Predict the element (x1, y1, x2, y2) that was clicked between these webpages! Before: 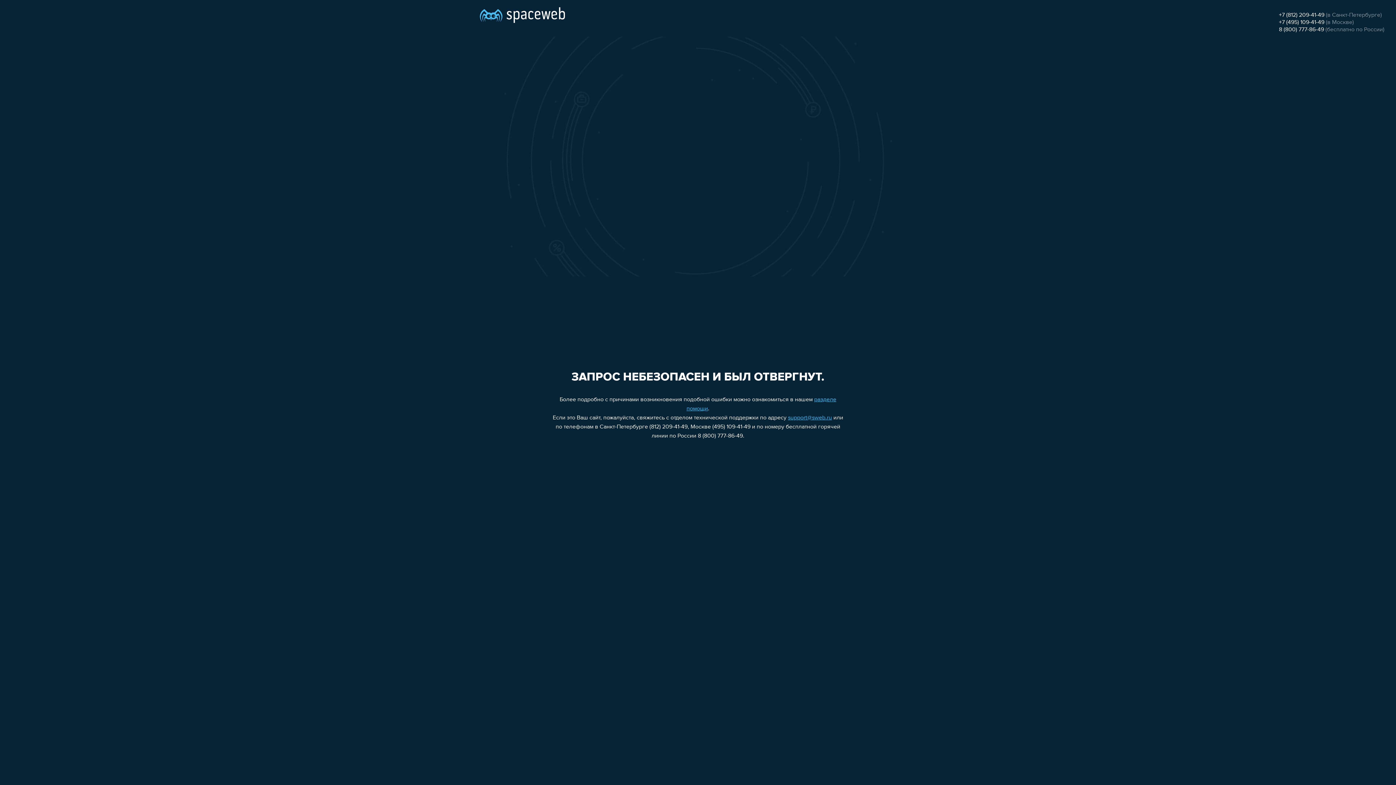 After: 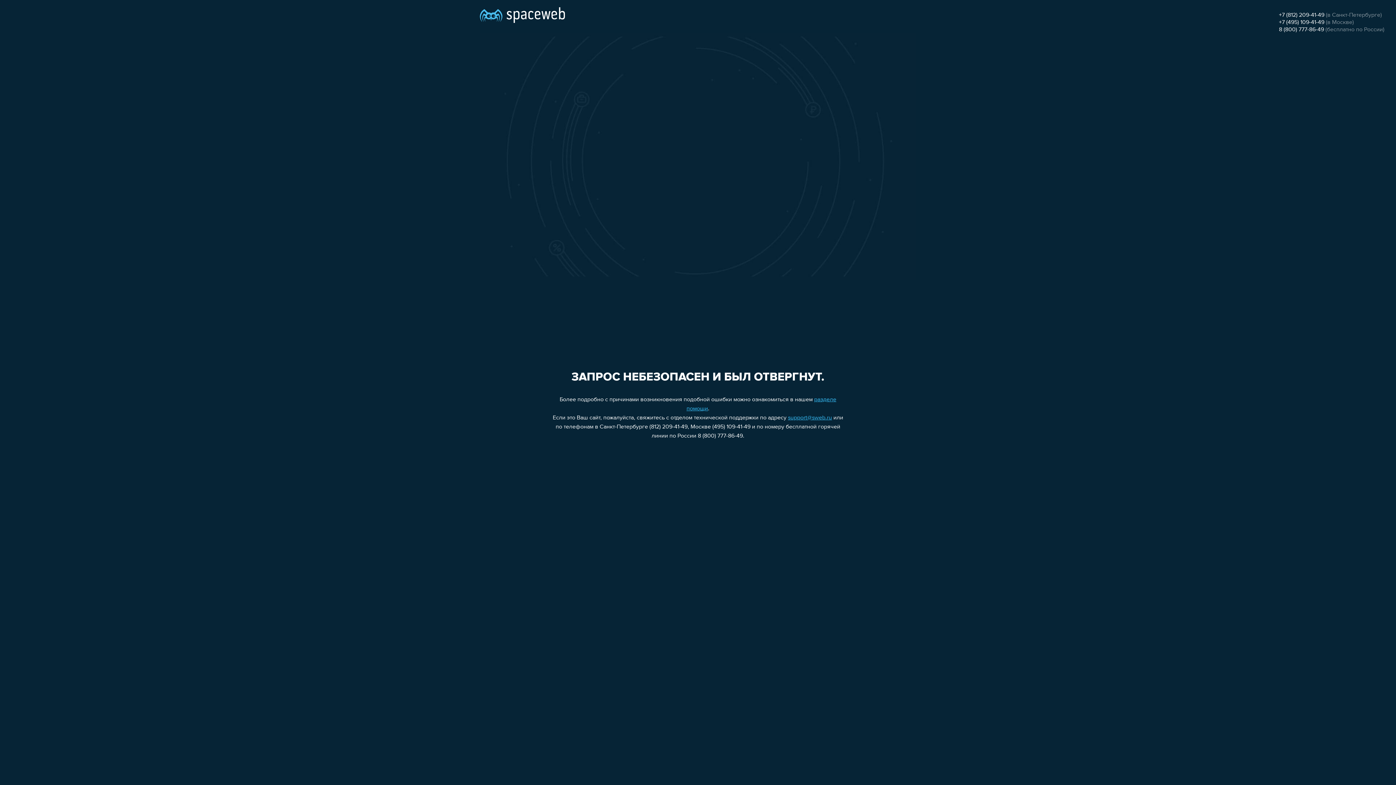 Action: label: 8 (800) 777-86-49 bbox: (1279, 26, 1324, 32)